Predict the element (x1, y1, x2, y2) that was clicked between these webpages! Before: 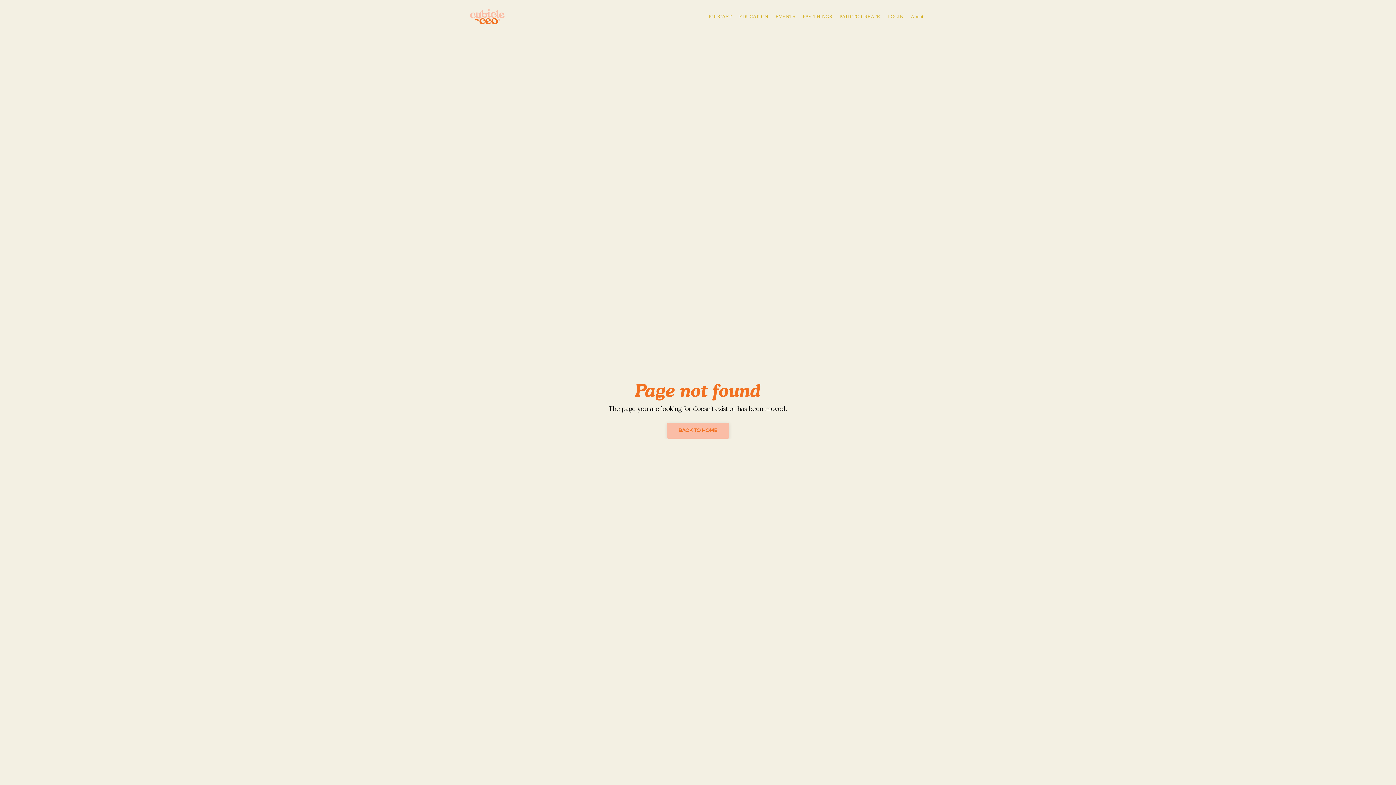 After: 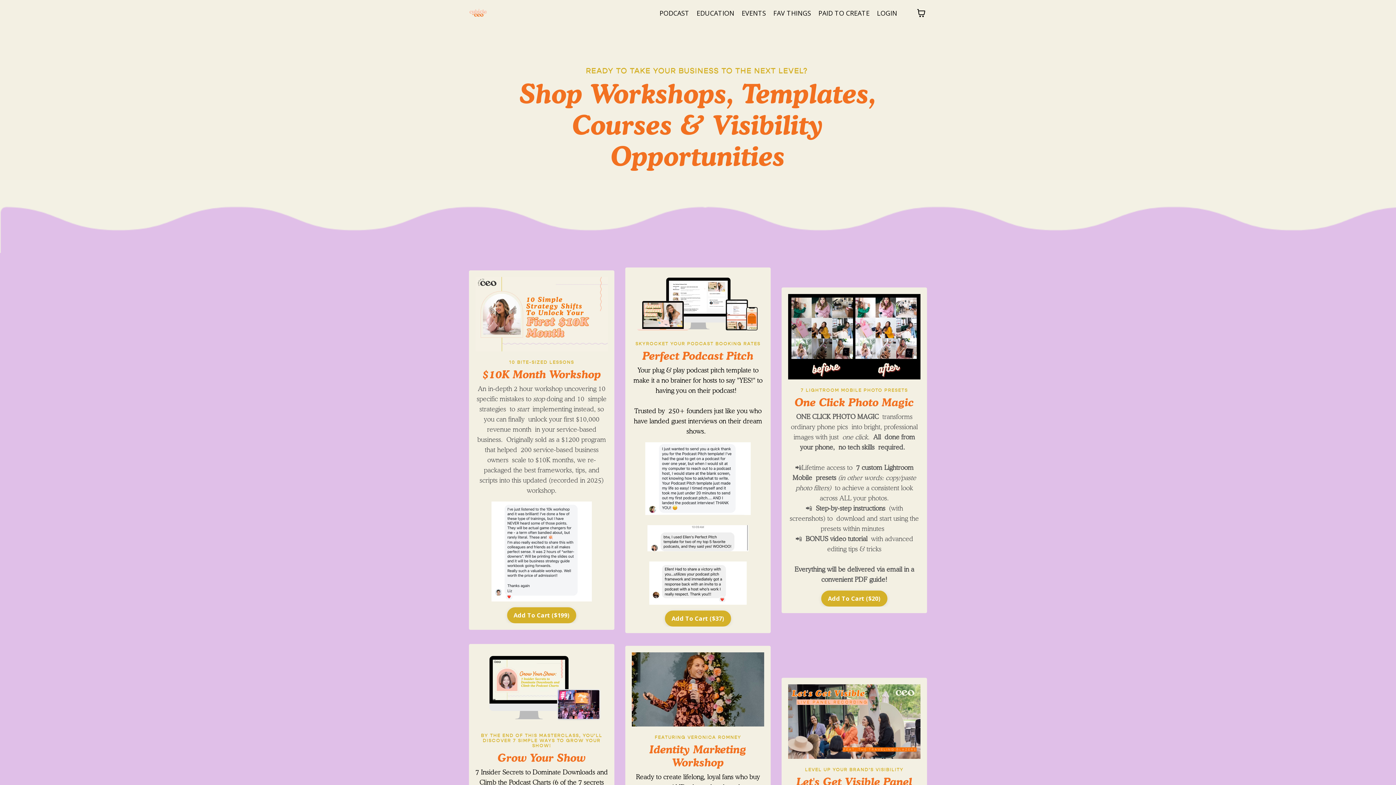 Action: label: EDUCATION bbox: (739, 12, 768, 20)